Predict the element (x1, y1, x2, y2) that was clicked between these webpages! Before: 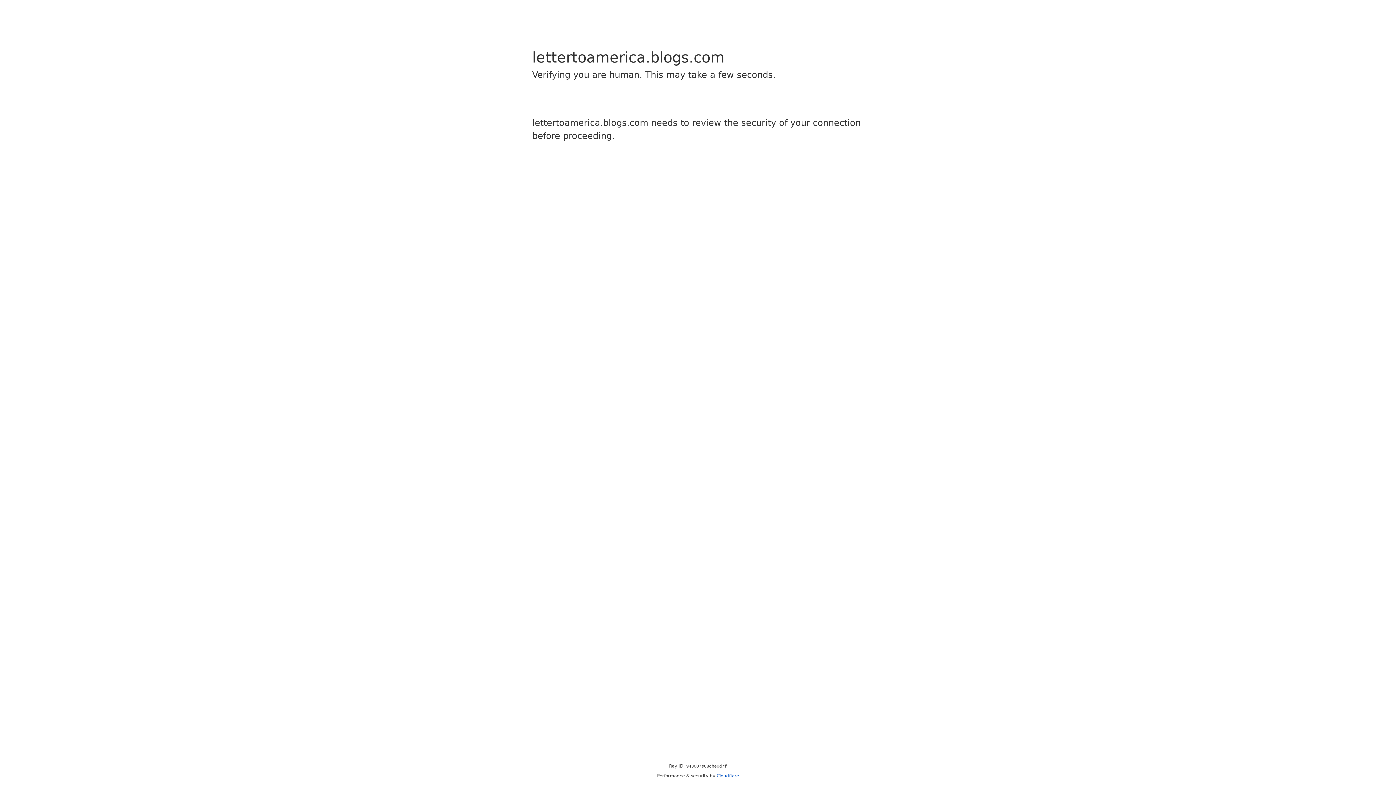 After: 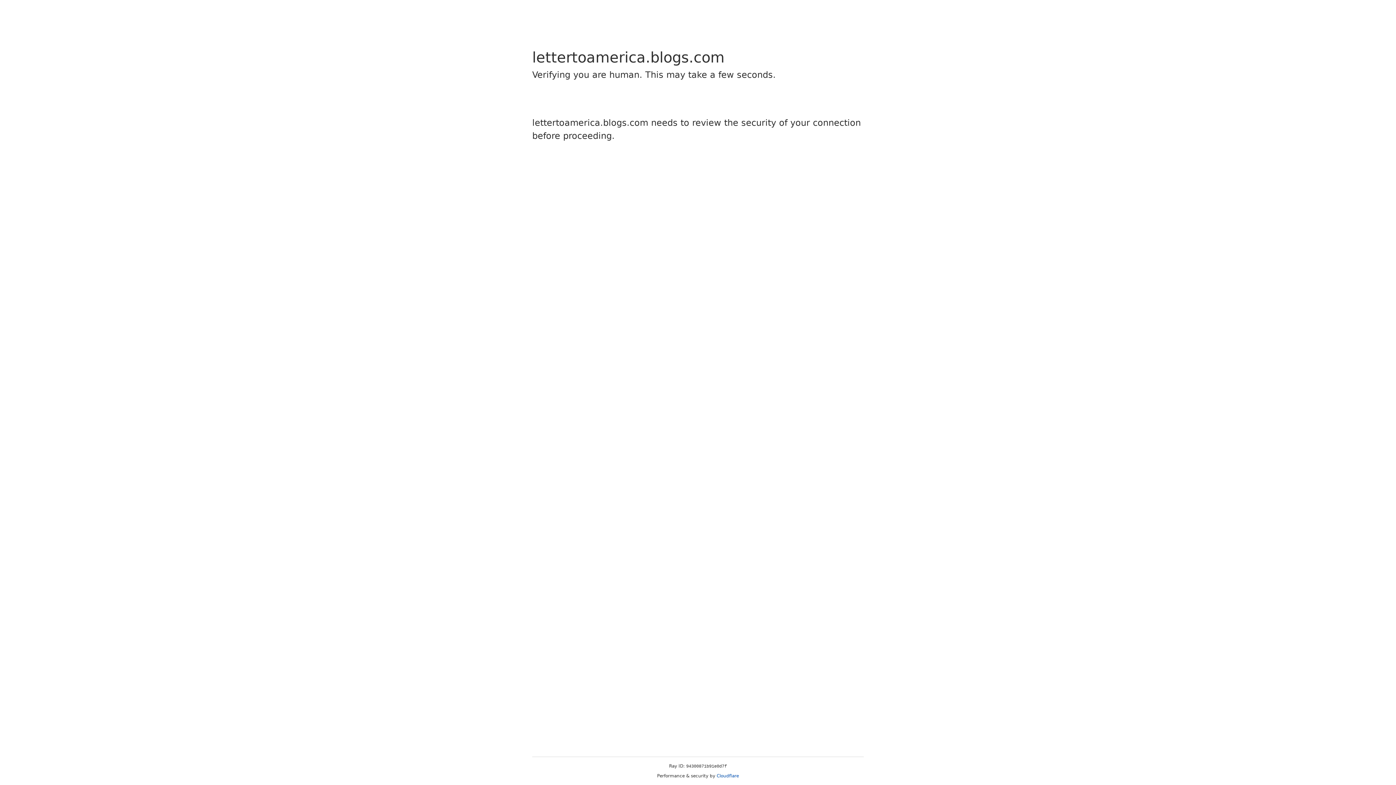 Action: bbox: (716, 773, 739, 778) label: Cloudflare